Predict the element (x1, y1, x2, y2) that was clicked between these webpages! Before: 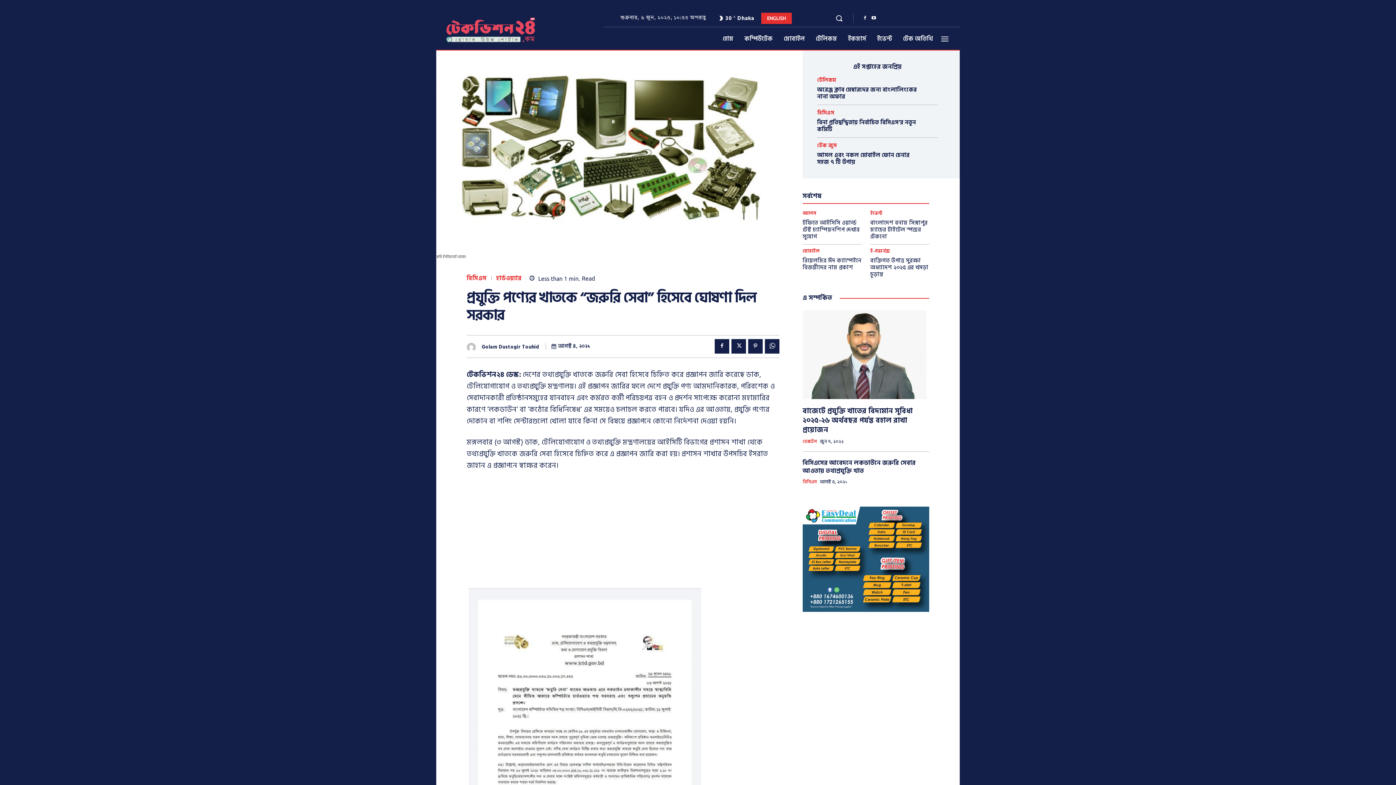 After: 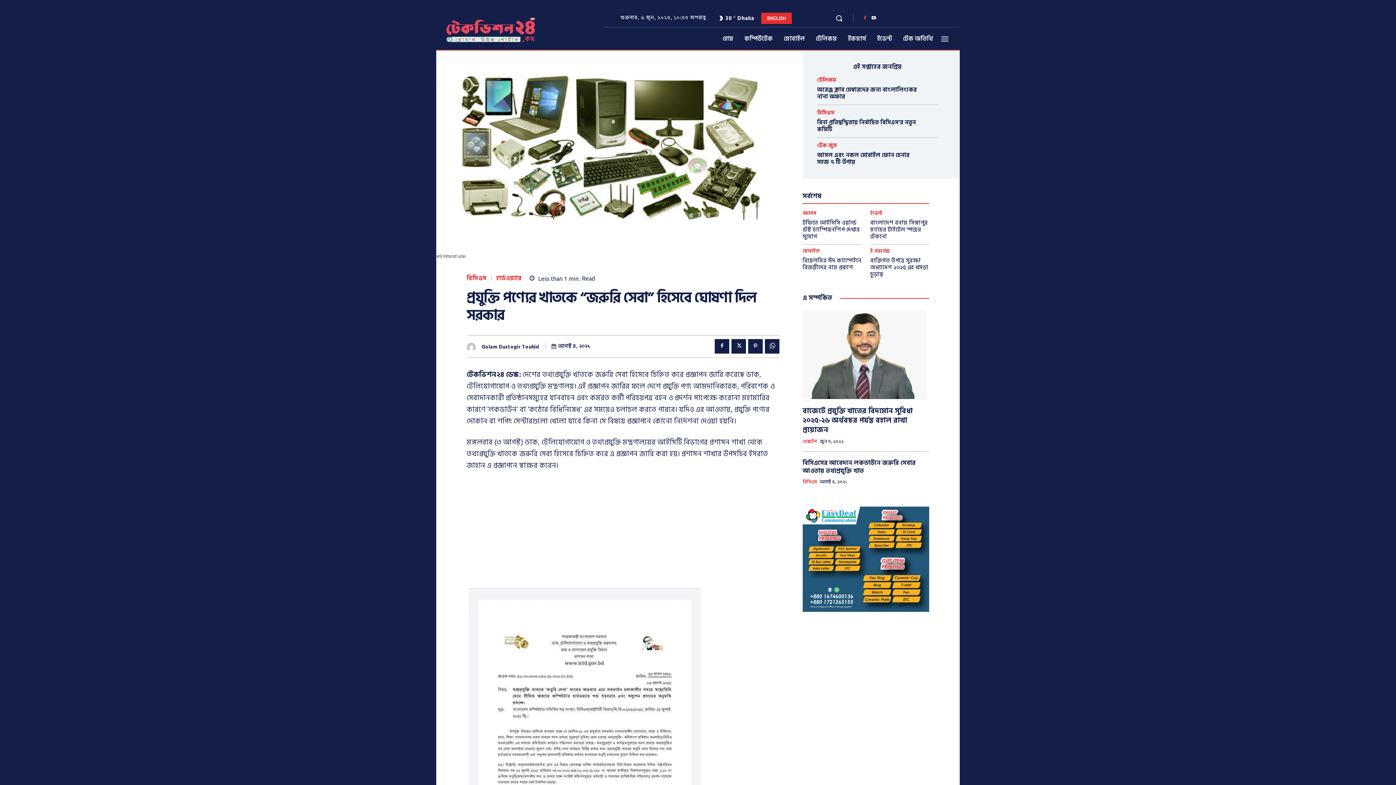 Action: bbox: (860, 14, 869, 22)